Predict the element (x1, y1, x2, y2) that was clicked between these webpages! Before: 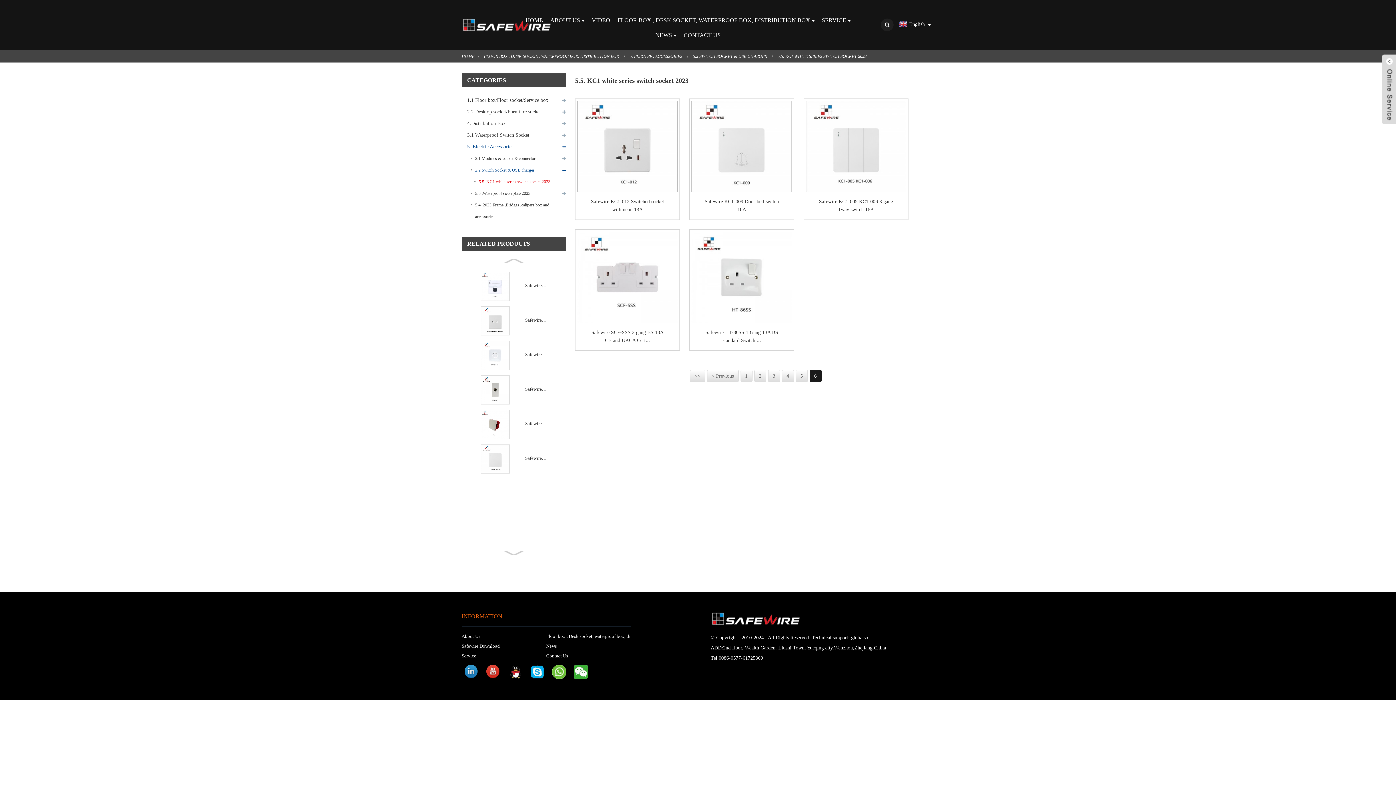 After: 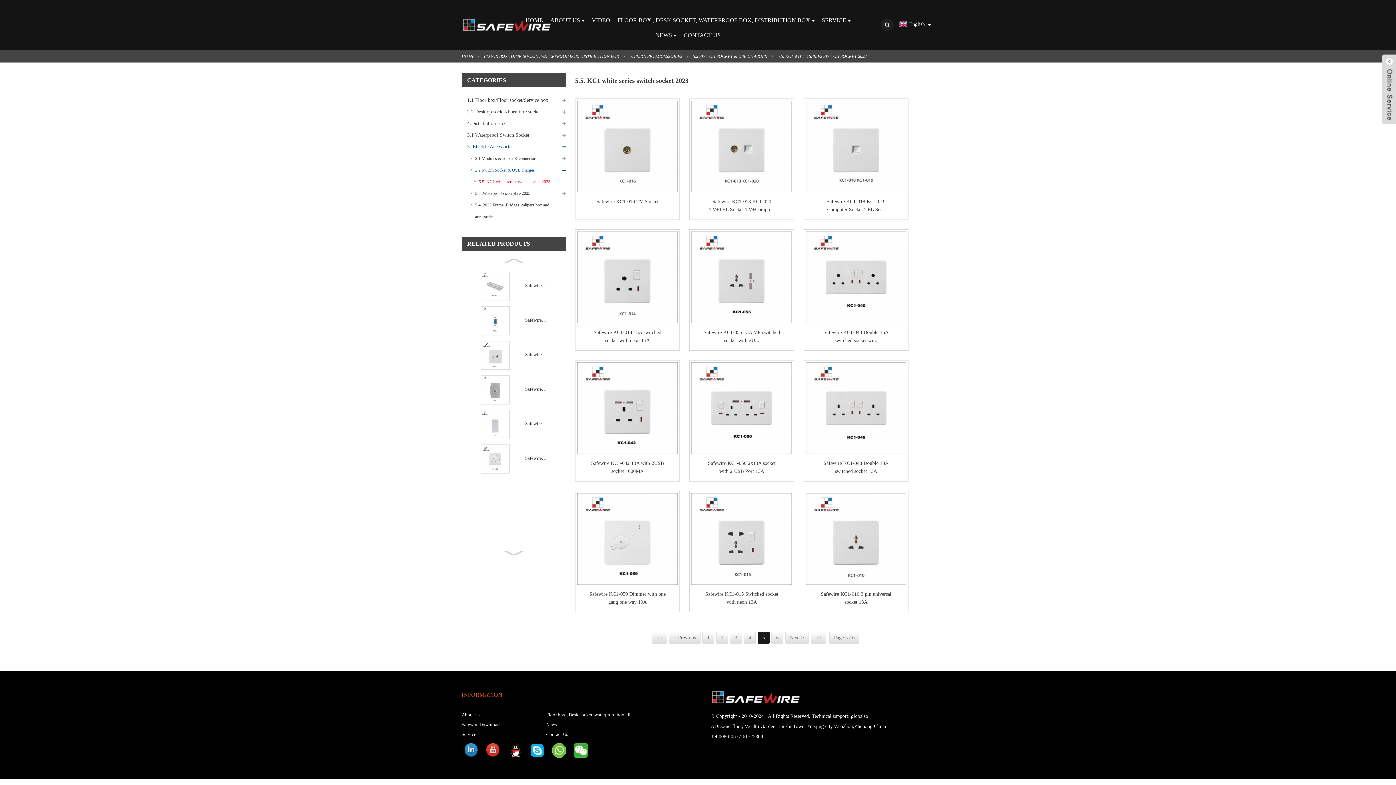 Action: label: 5 bbox: (795, 370, 807, 382)